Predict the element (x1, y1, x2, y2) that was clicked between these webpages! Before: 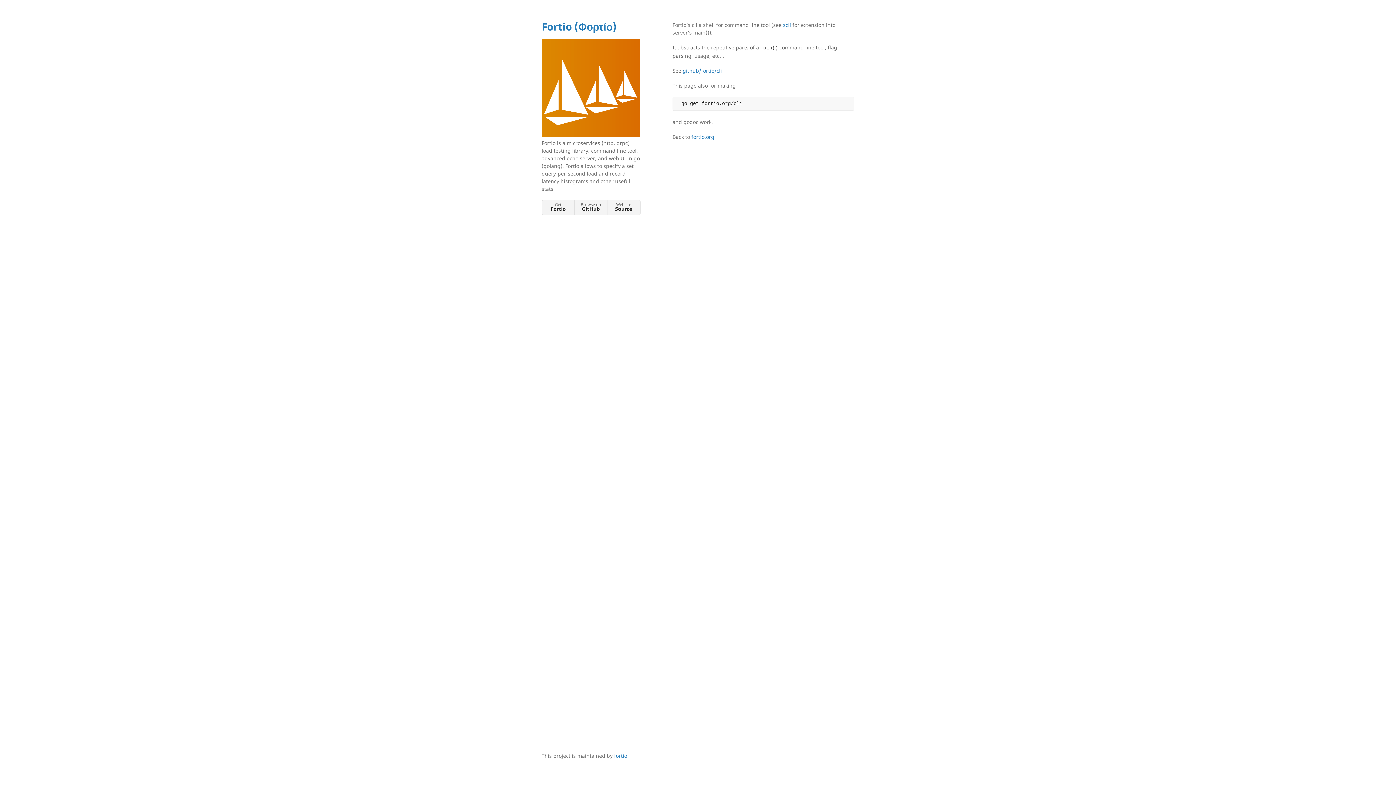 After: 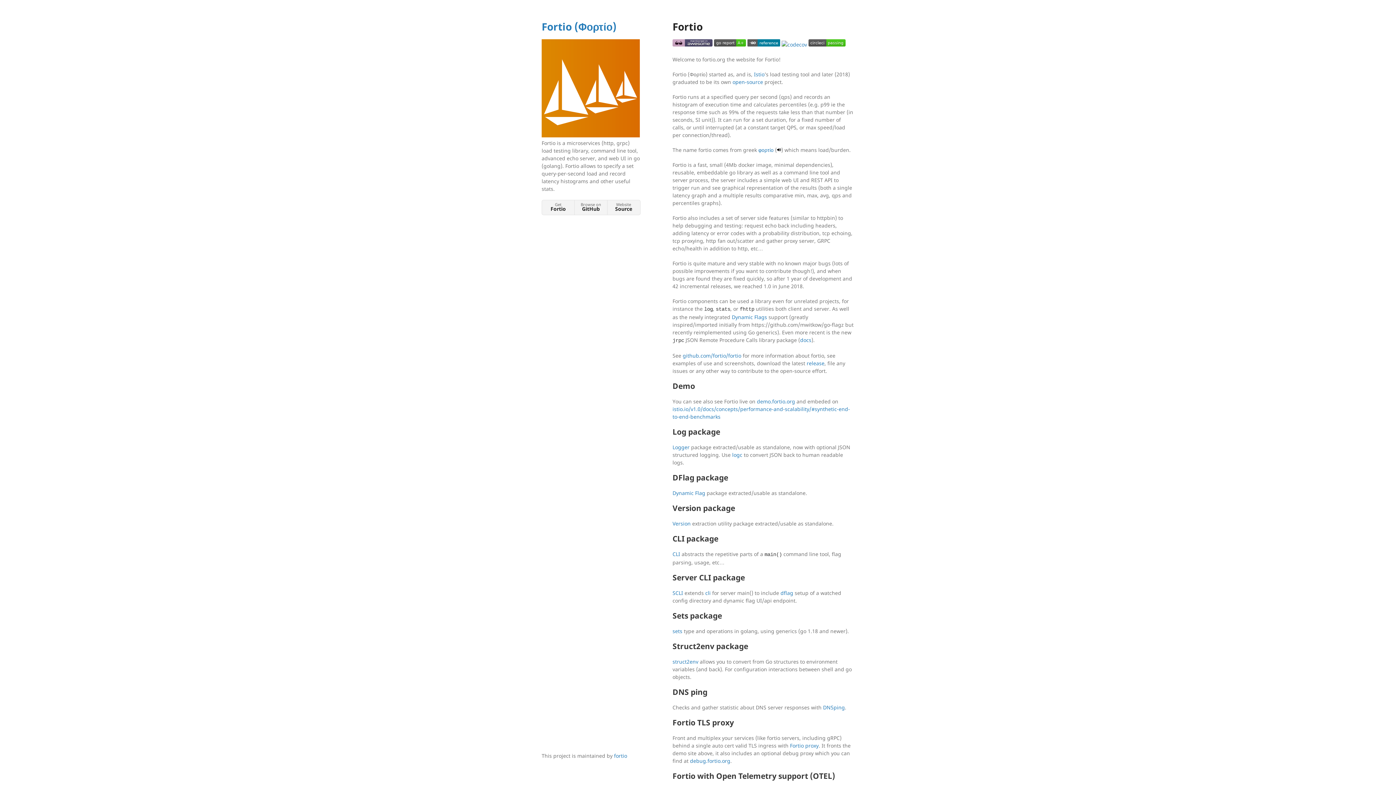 Action: label: fortio.org bbox: (691, 133, 714, 140)